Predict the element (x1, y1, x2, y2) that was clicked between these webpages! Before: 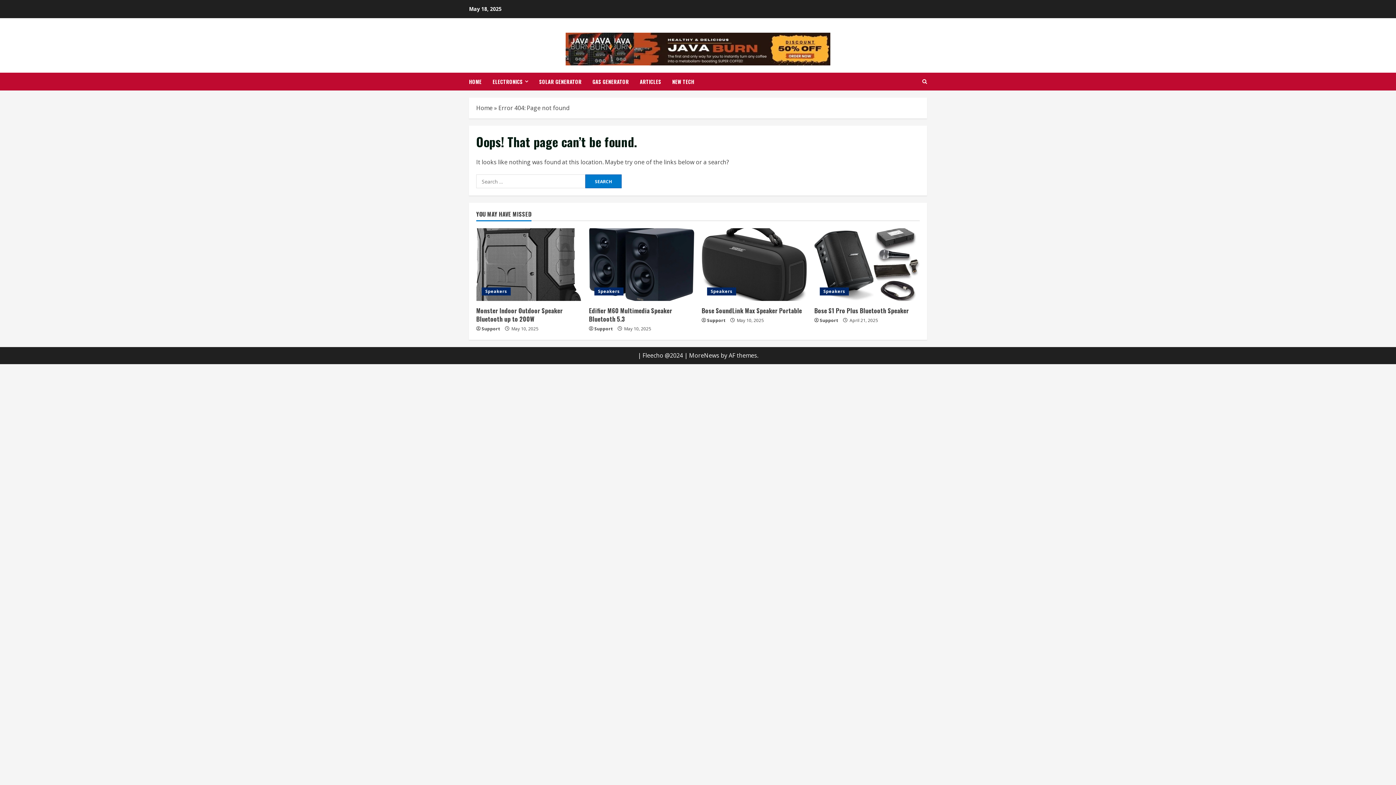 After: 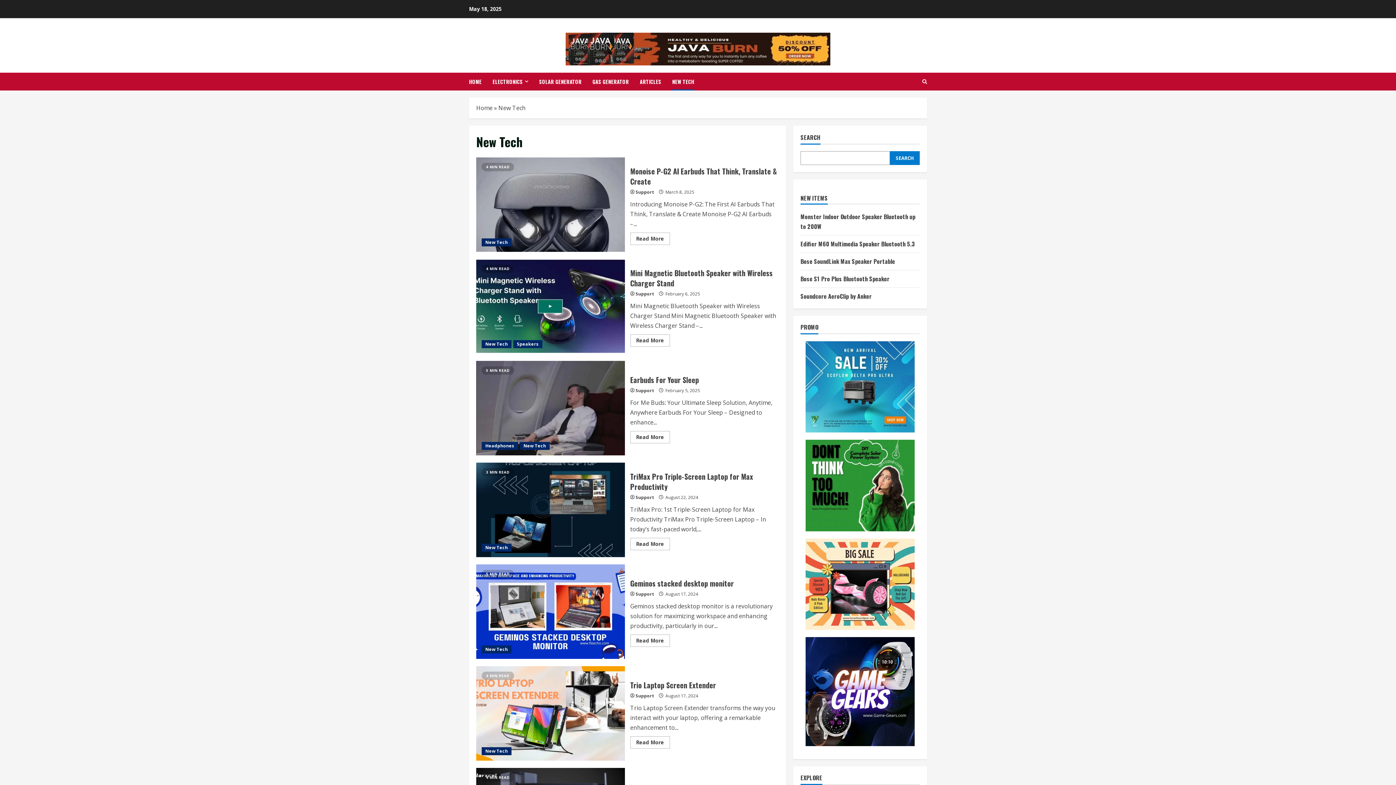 Action: bbox: (666, 72, 694, 90) label: NEW TECH